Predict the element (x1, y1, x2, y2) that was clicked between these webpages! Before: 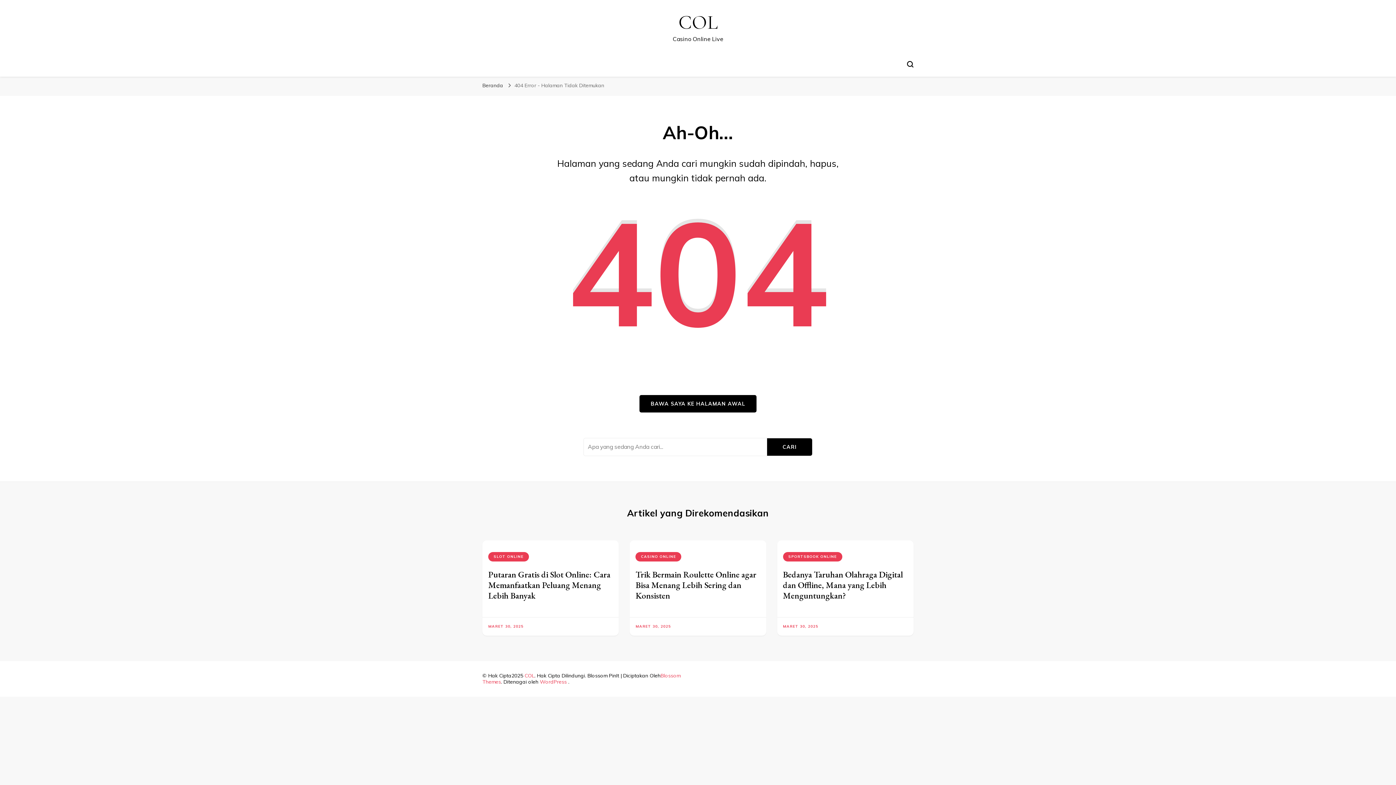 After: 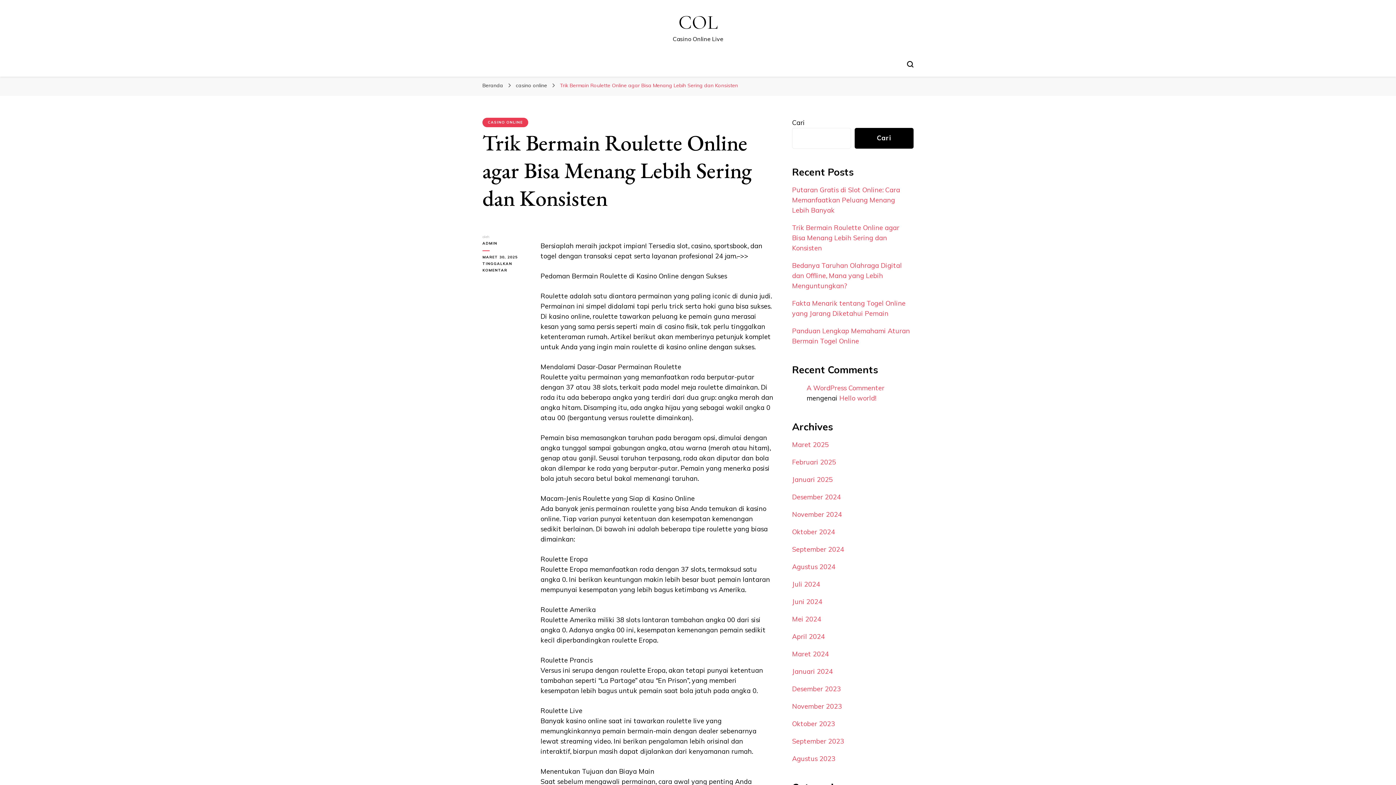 Action: bbox: (635, 624, 671, 628) label: MARET 30, 2025